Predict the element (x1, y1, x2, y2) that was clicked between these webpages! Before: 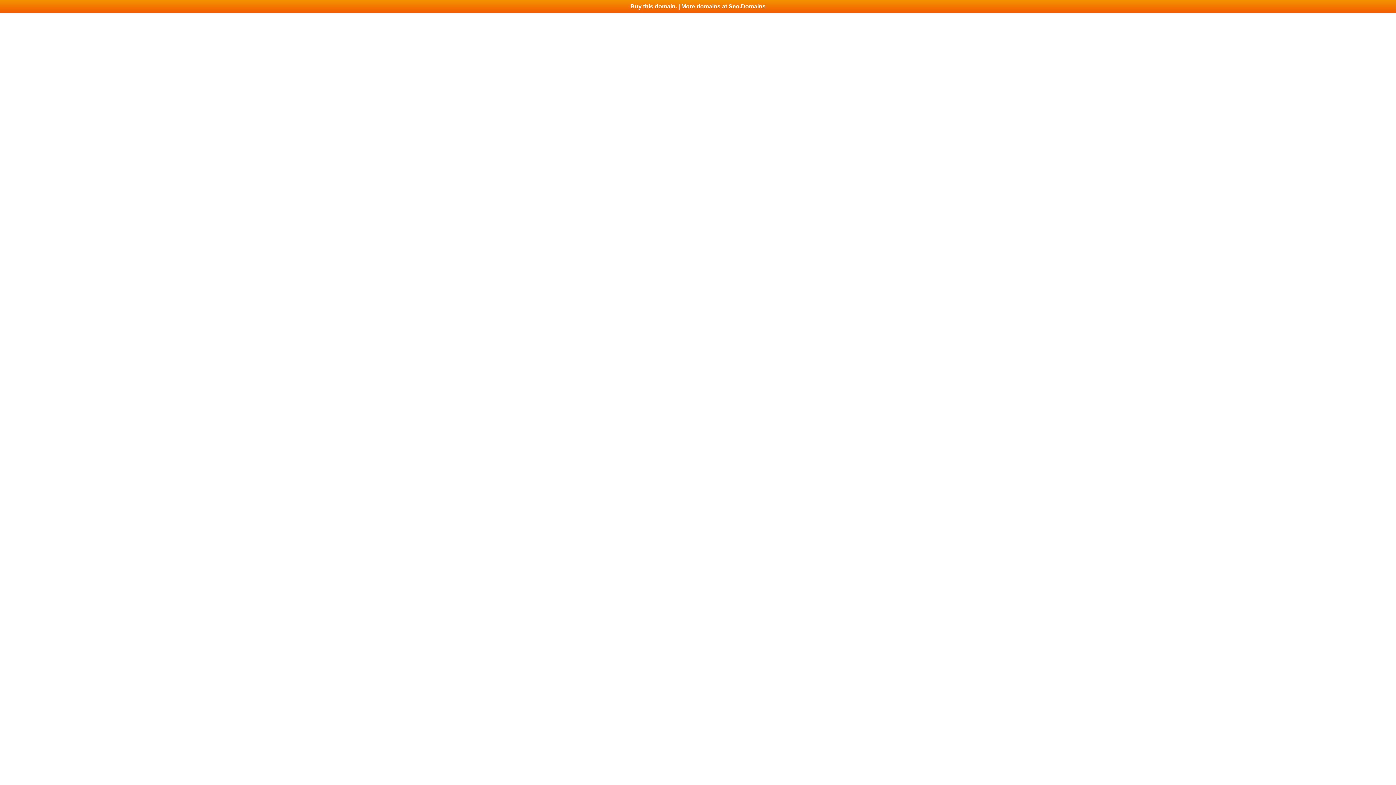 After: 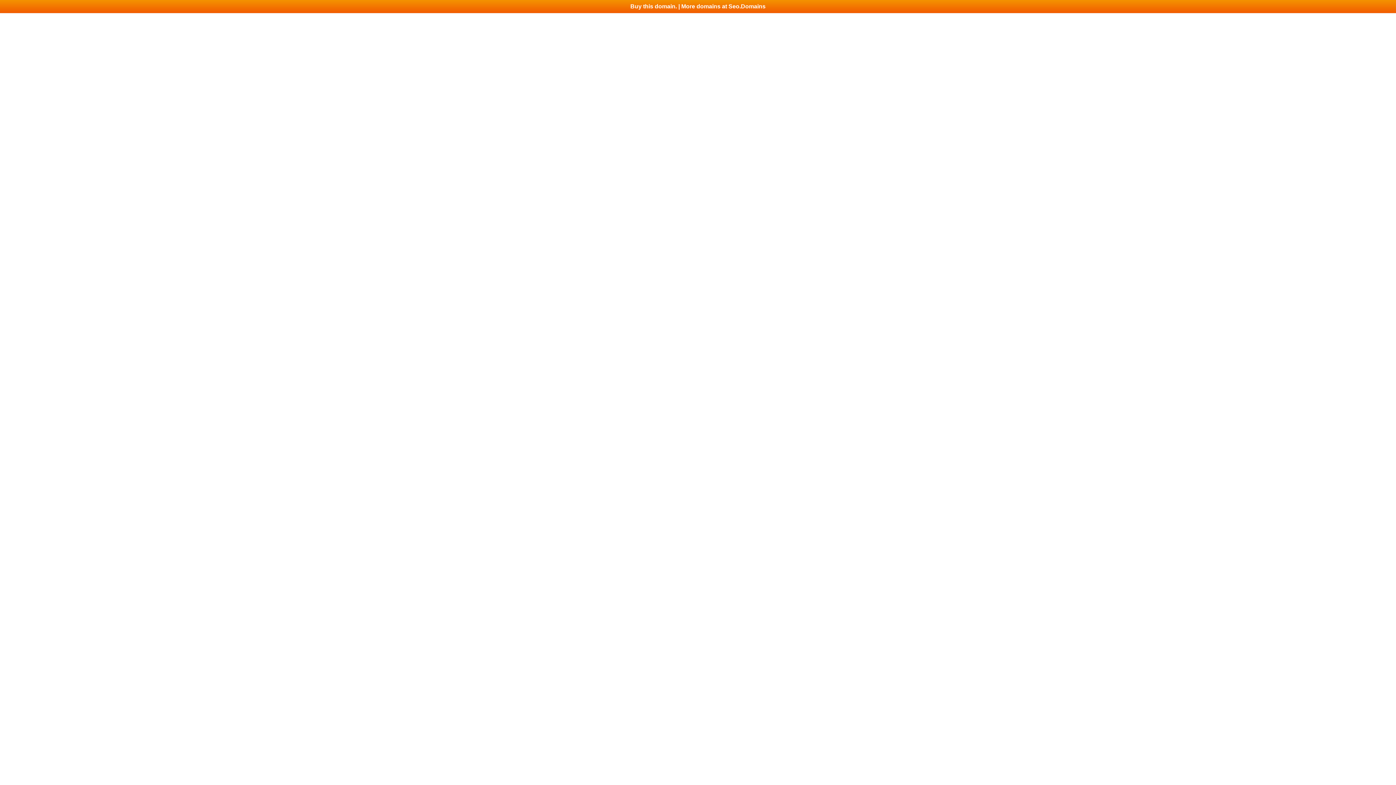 Action: bbox: (0, 0, 1396, 13) label: Buy this domain. | More domains at Seo.Domains